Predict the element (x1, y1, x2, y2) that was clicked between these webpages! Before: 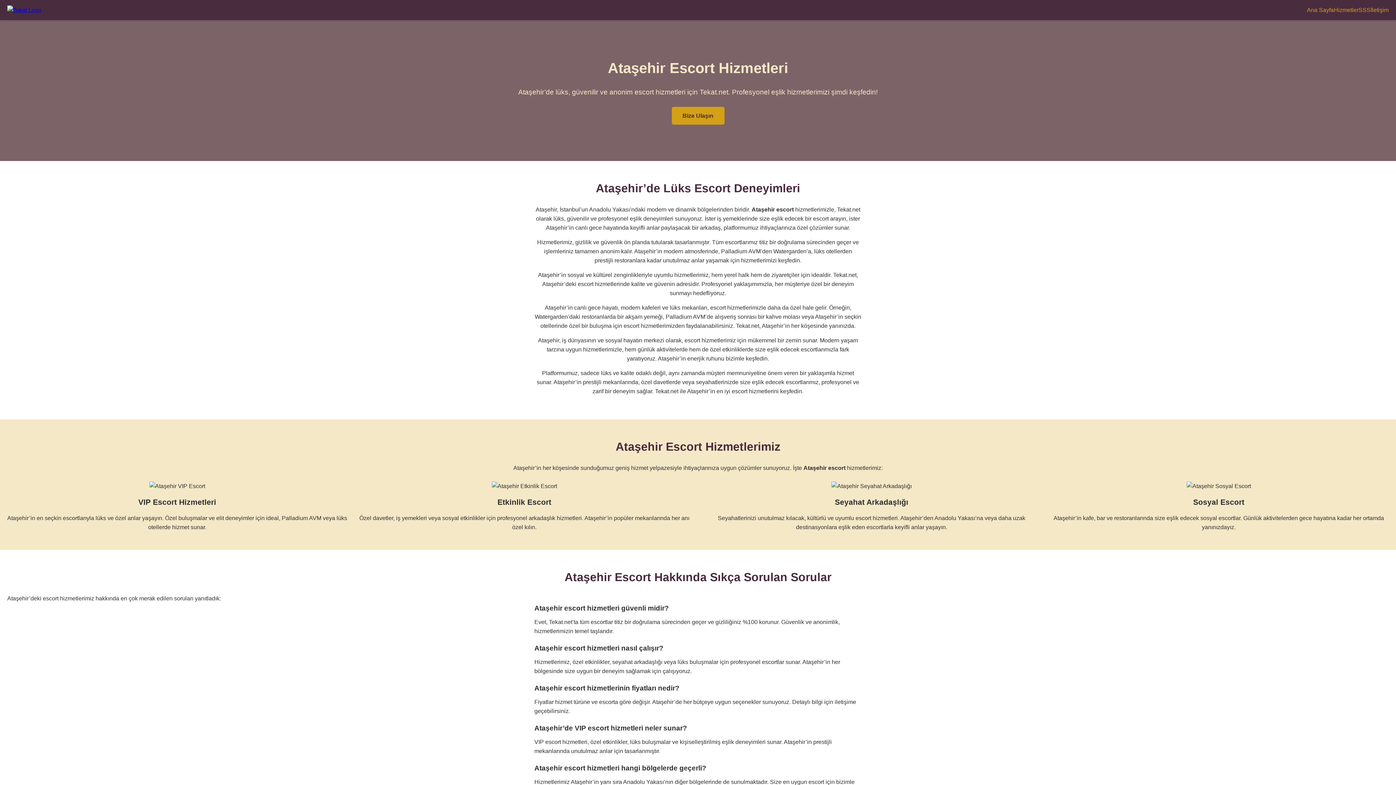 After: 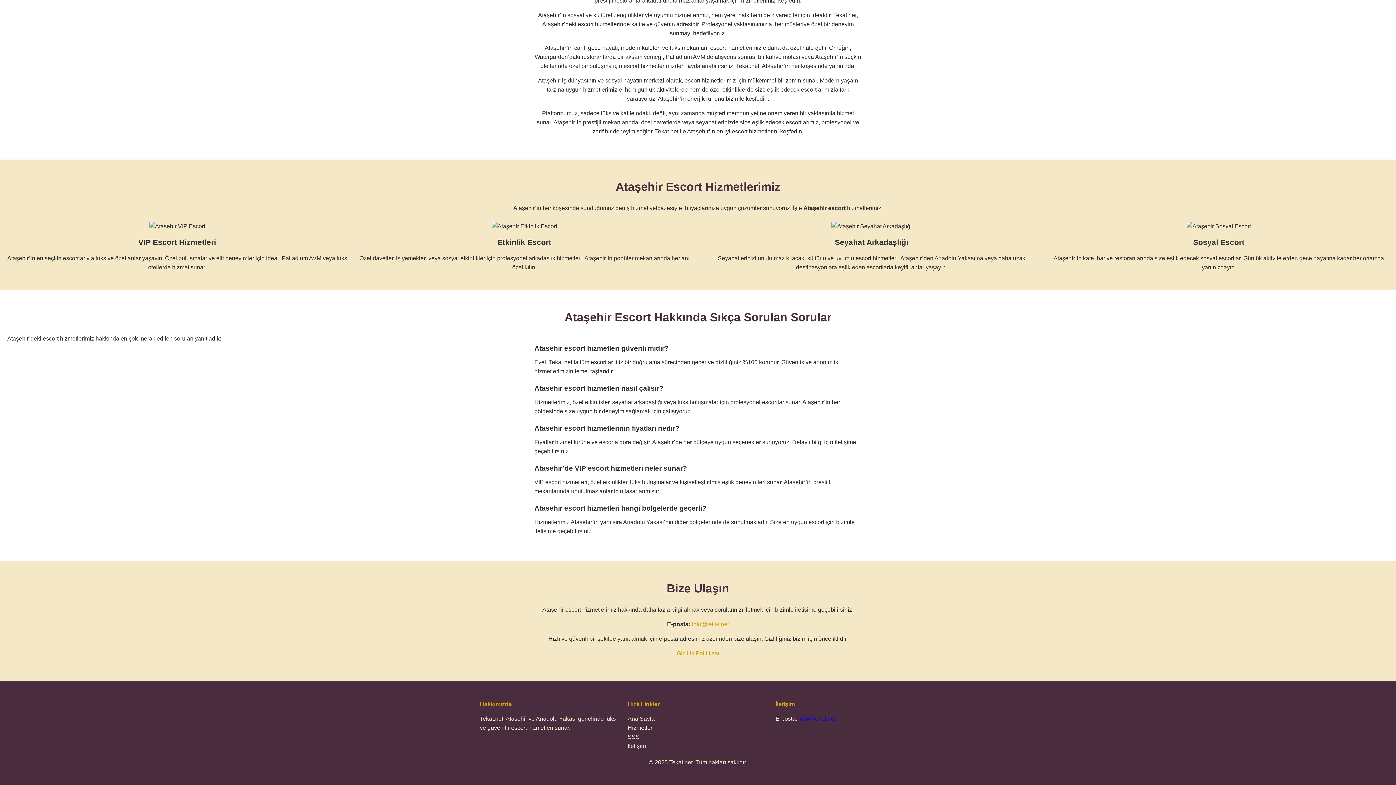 Action: label: SSS bbox: (1358, 6, 1370, 13)